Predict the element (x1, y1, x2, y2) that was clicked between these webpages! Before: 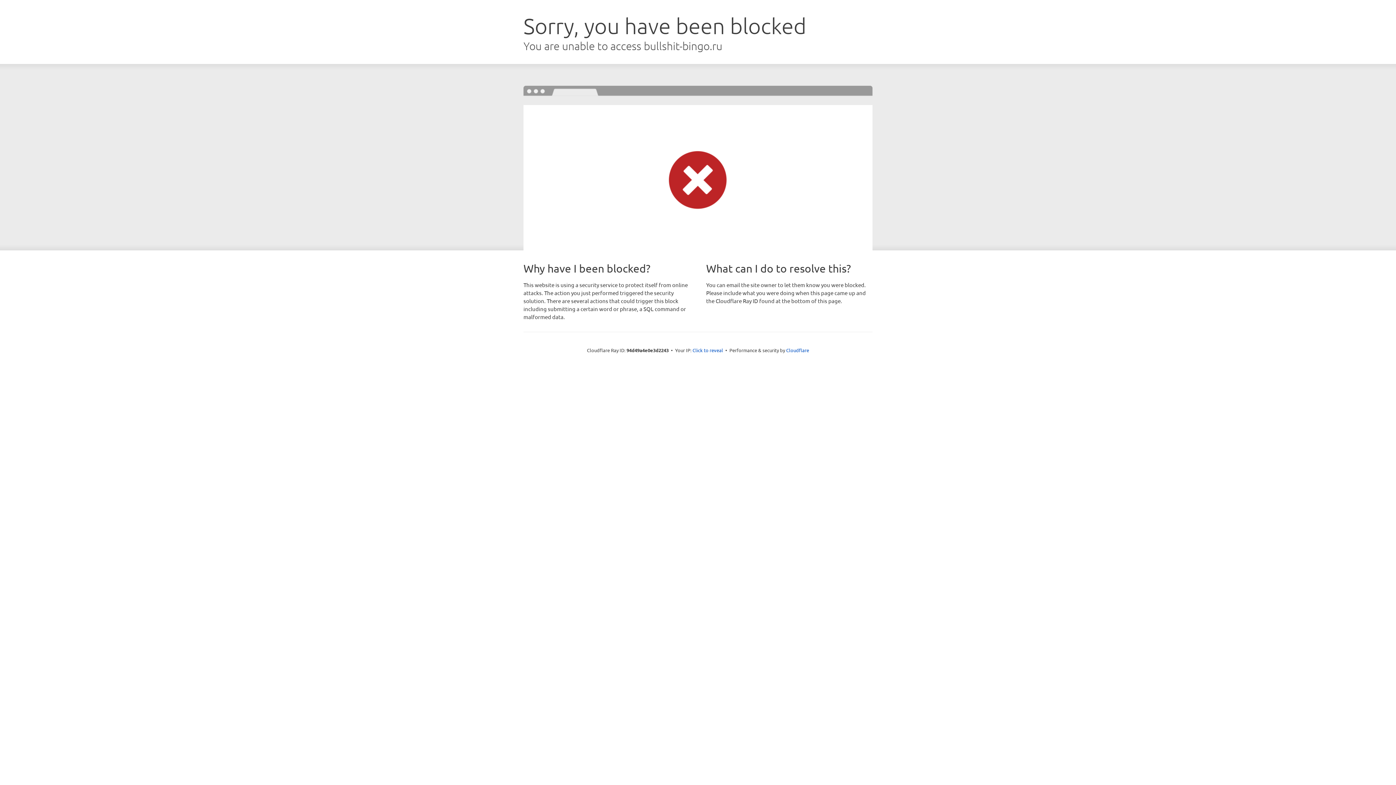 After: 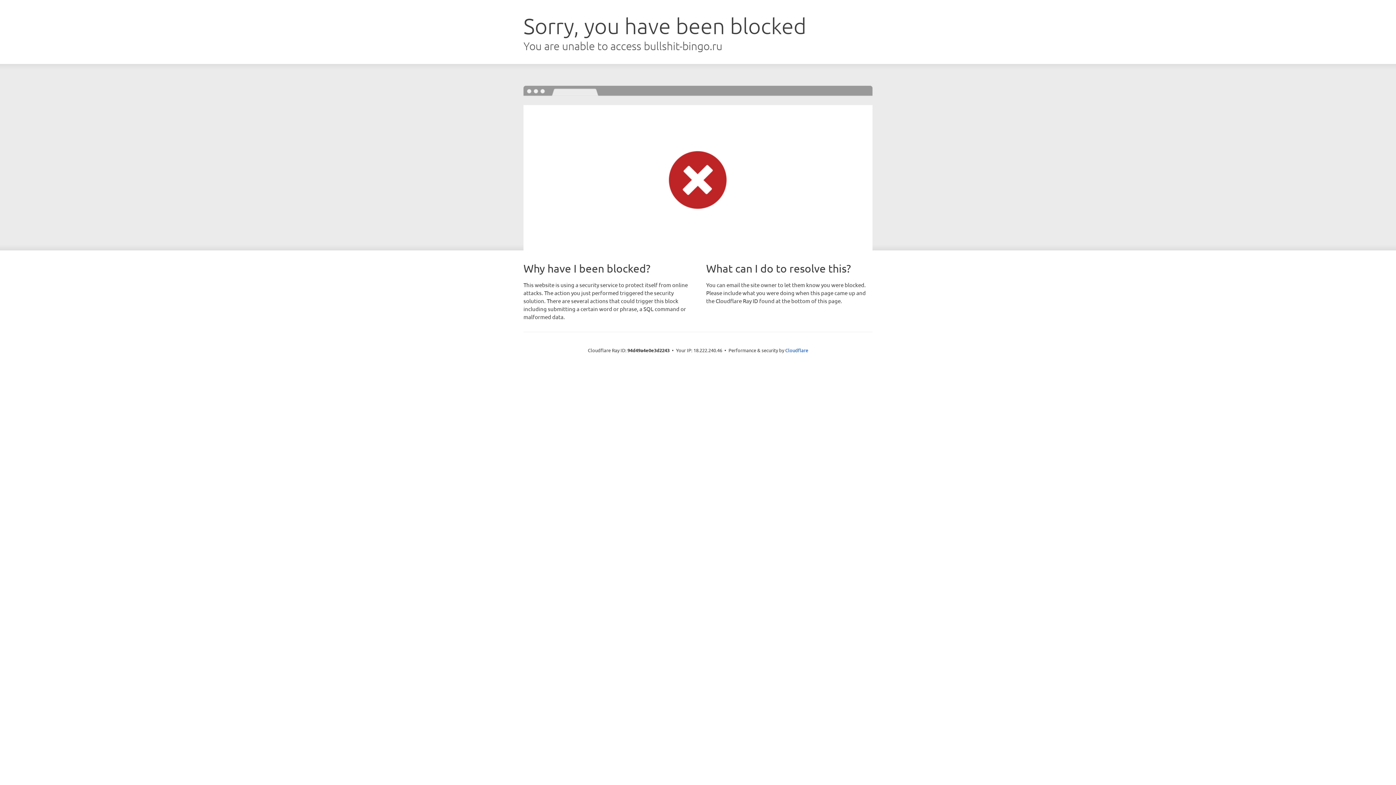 Action: label: Click to reveal bbox: (692, 346, 723, 353)